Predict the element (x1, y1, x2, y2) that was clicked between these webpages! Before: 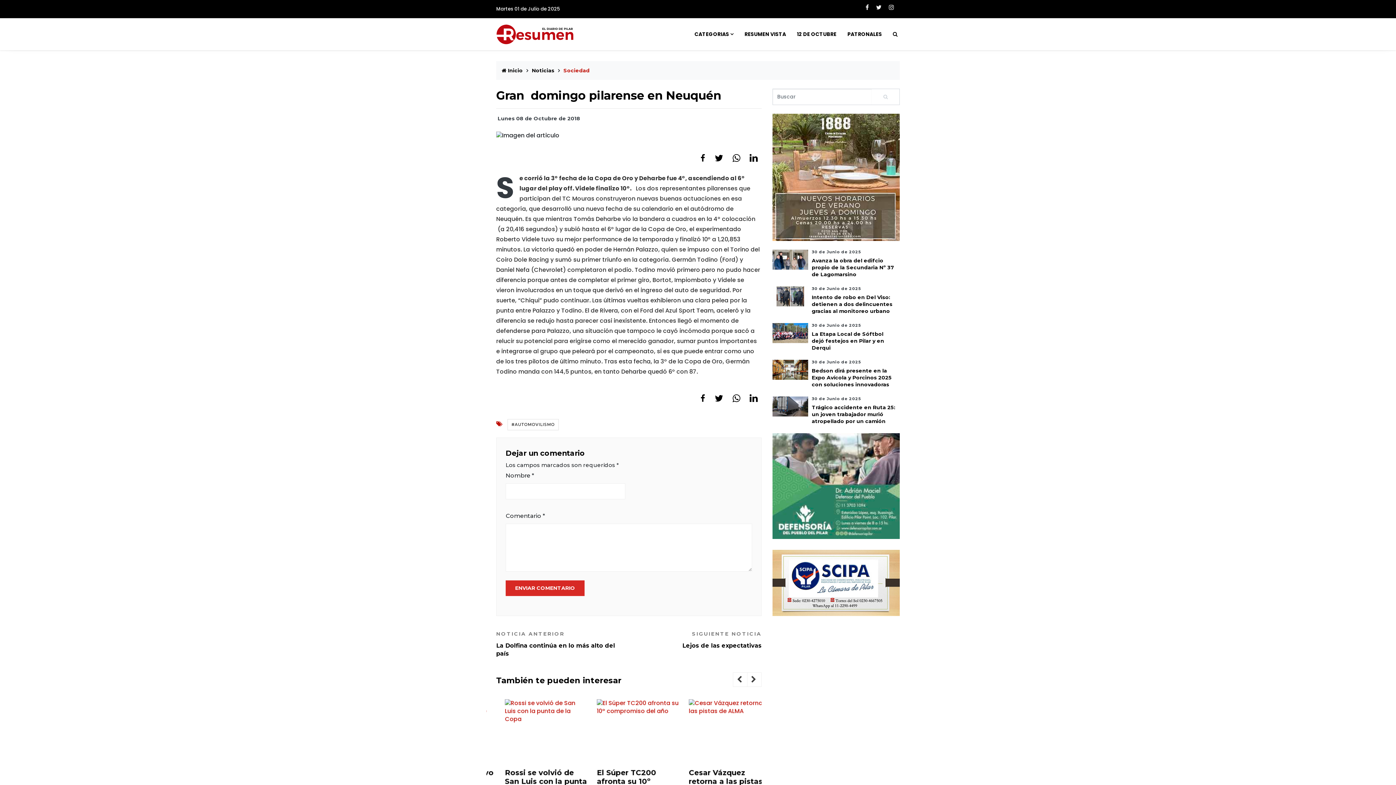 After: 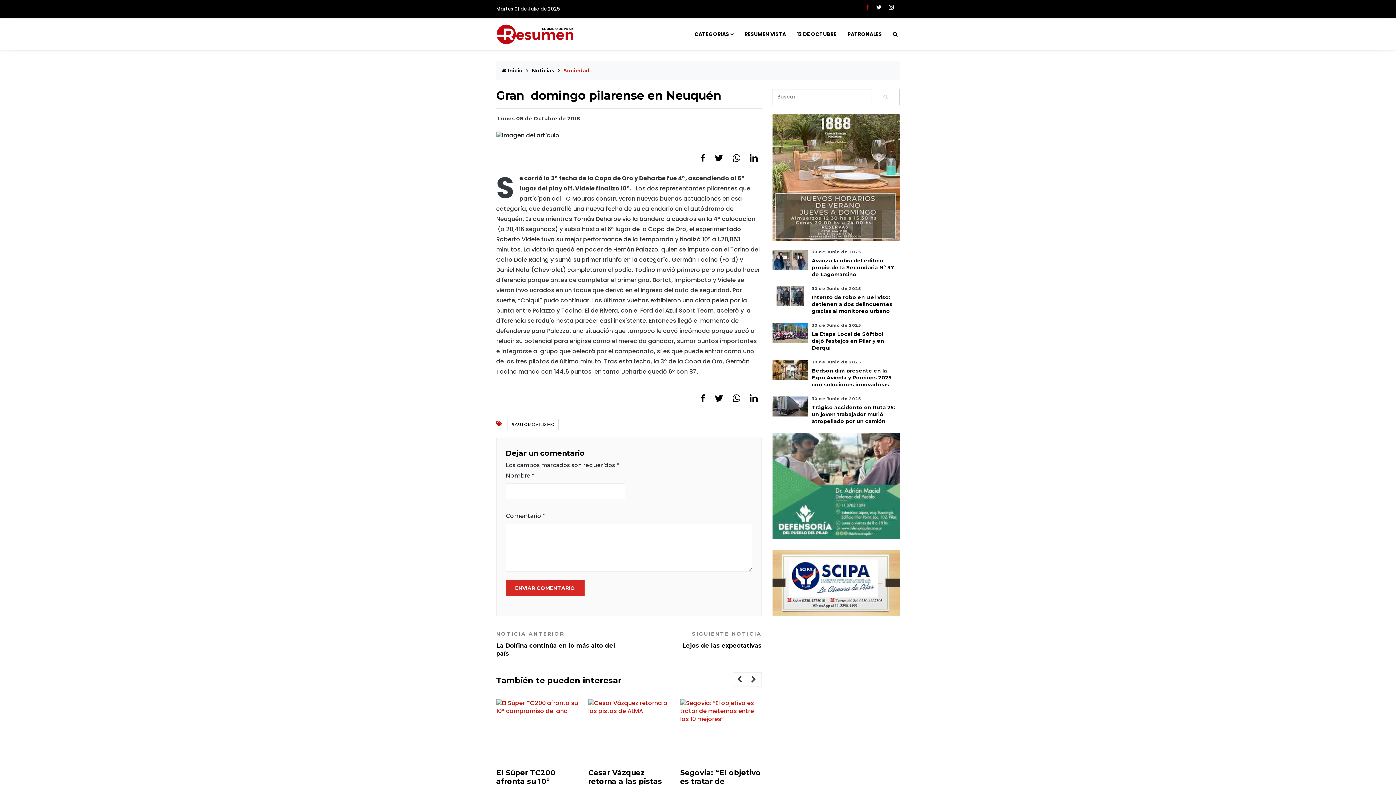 Action: bbox: (865, 3, 869, 11)